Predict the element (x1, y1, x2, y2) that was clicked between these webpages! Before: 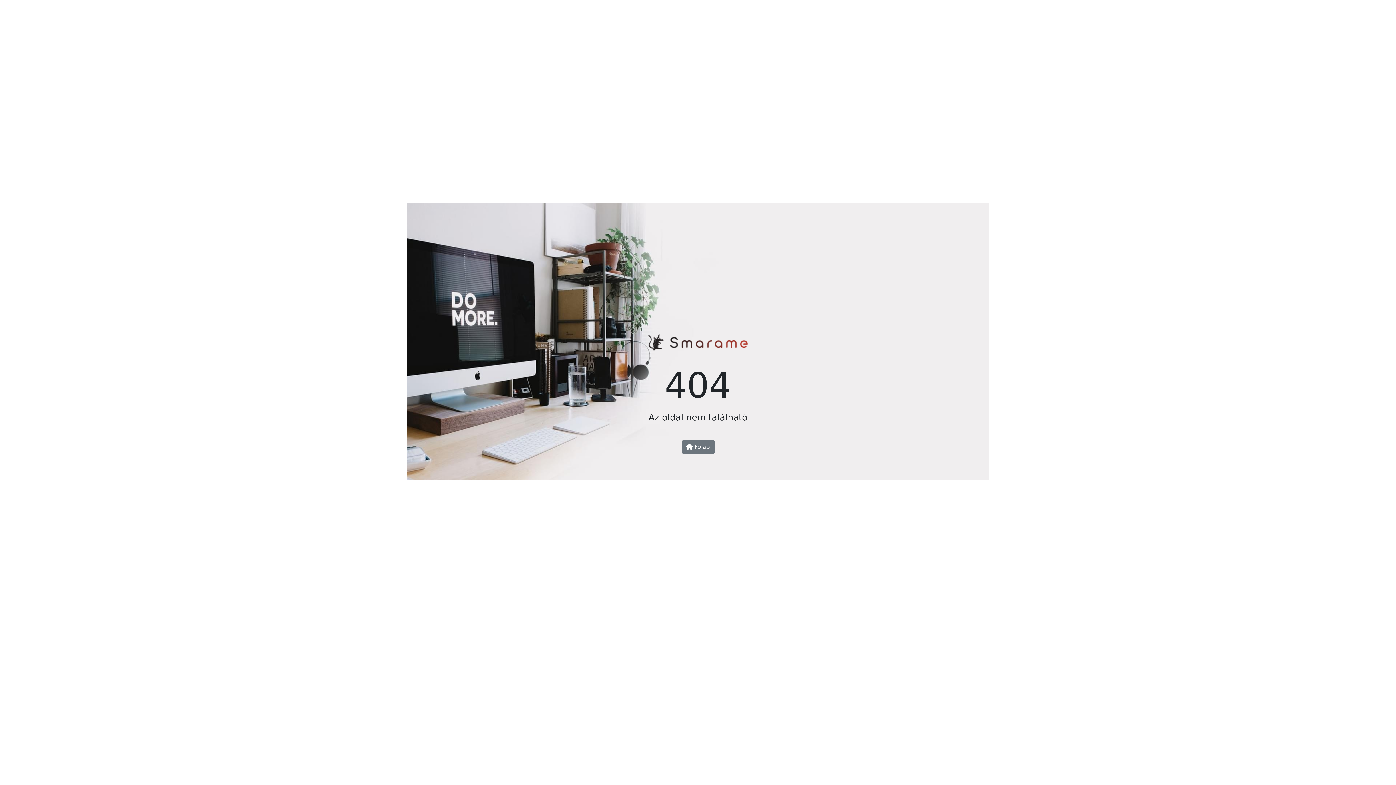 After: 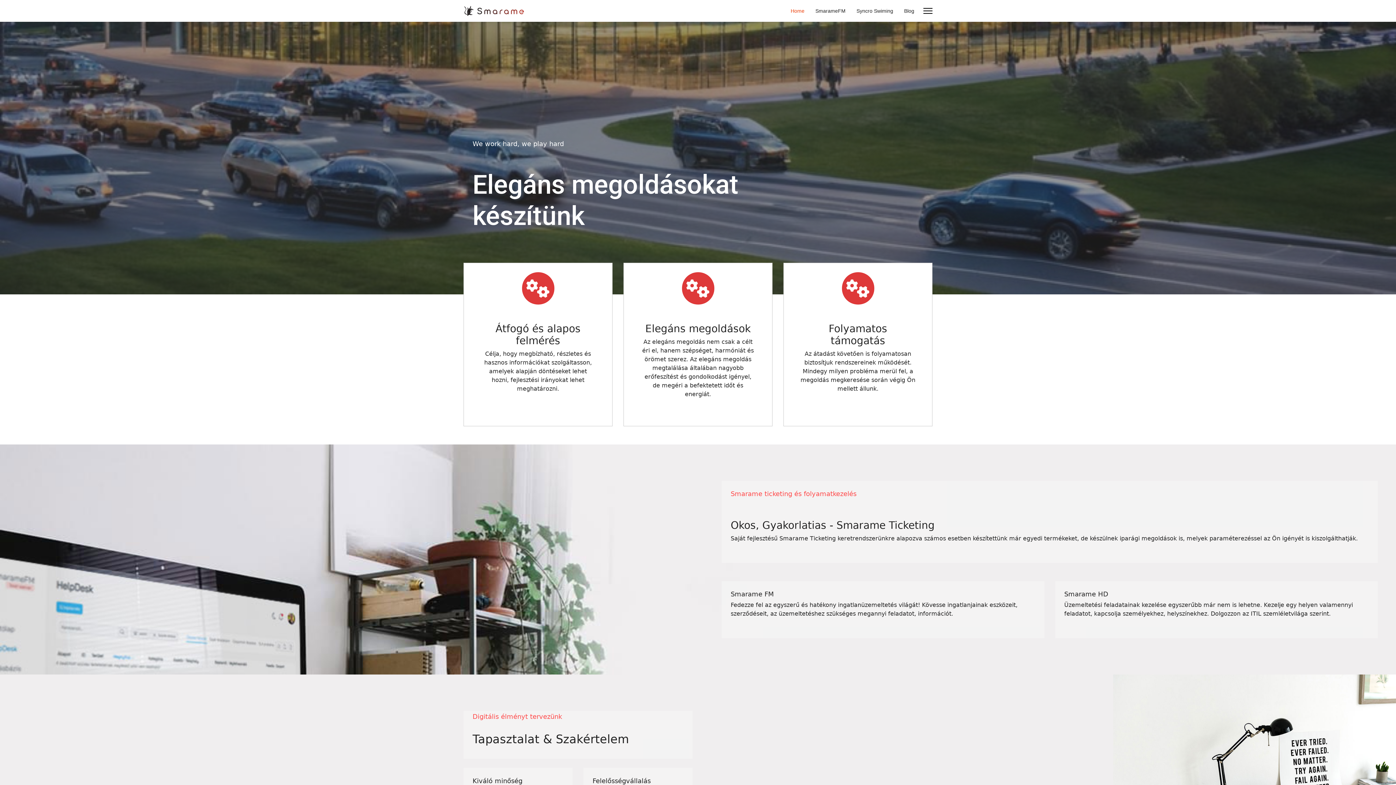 Action: bbox: (681, 440, 714, 454) label:  Főlap